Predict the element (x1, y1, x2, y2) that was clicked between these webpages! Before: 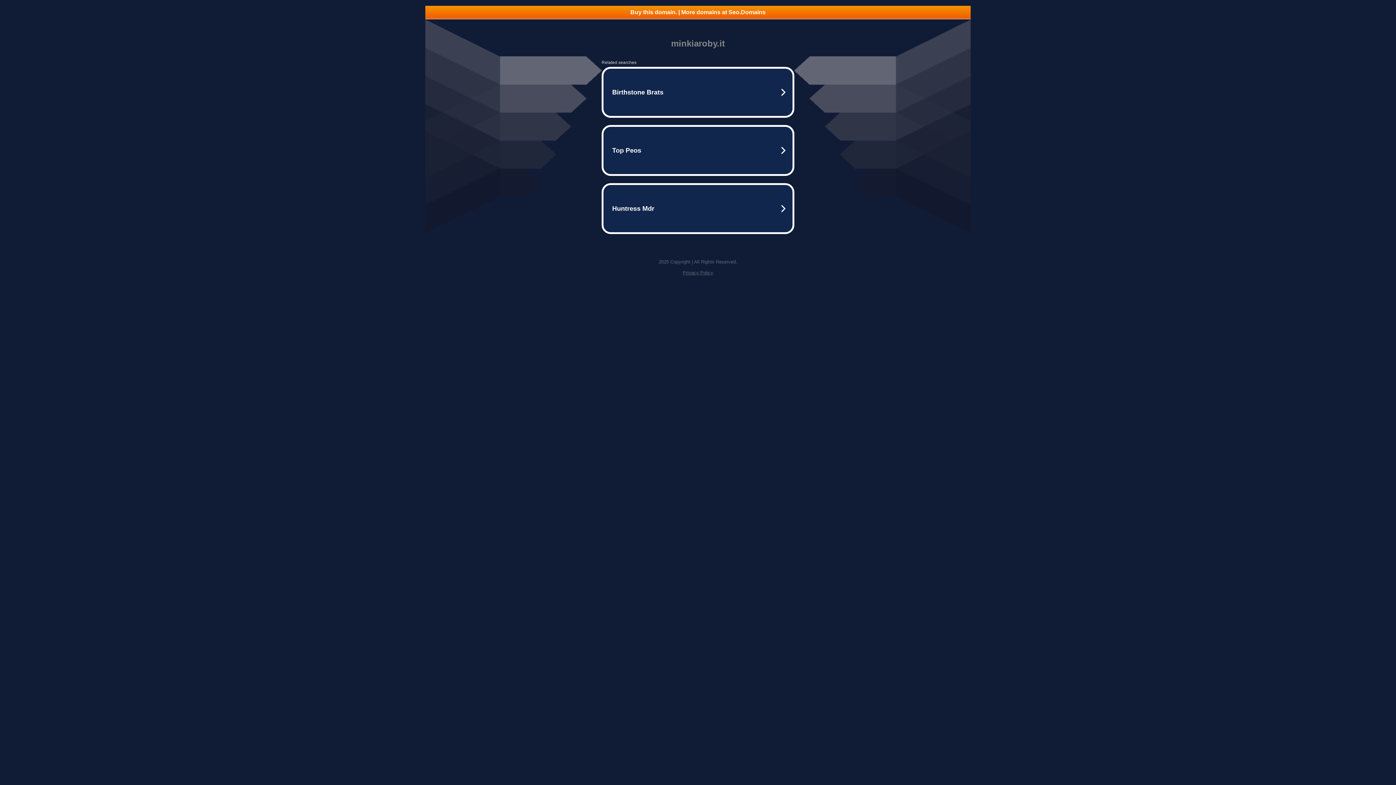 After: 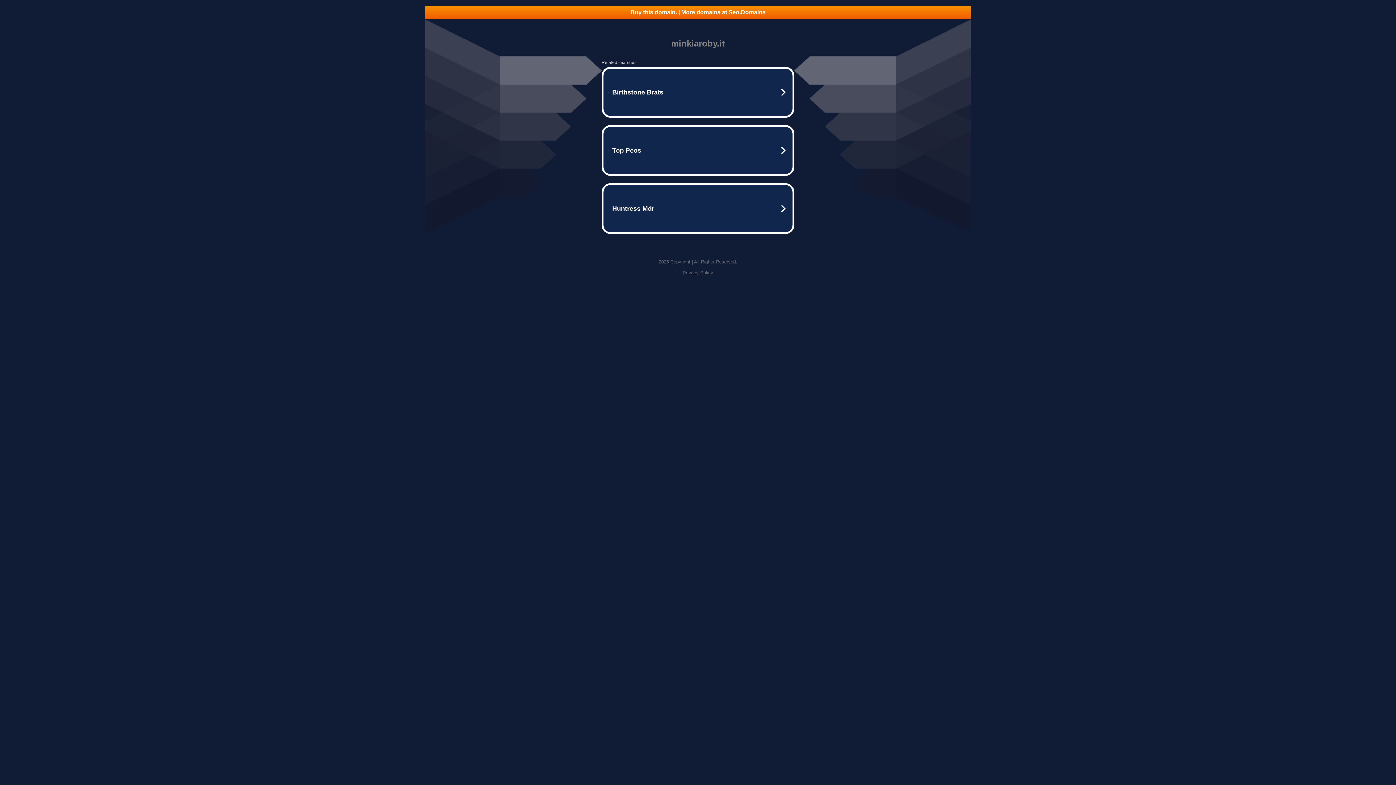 Action: bbox: (682, 270, 713, 275) label: Privacy Policy